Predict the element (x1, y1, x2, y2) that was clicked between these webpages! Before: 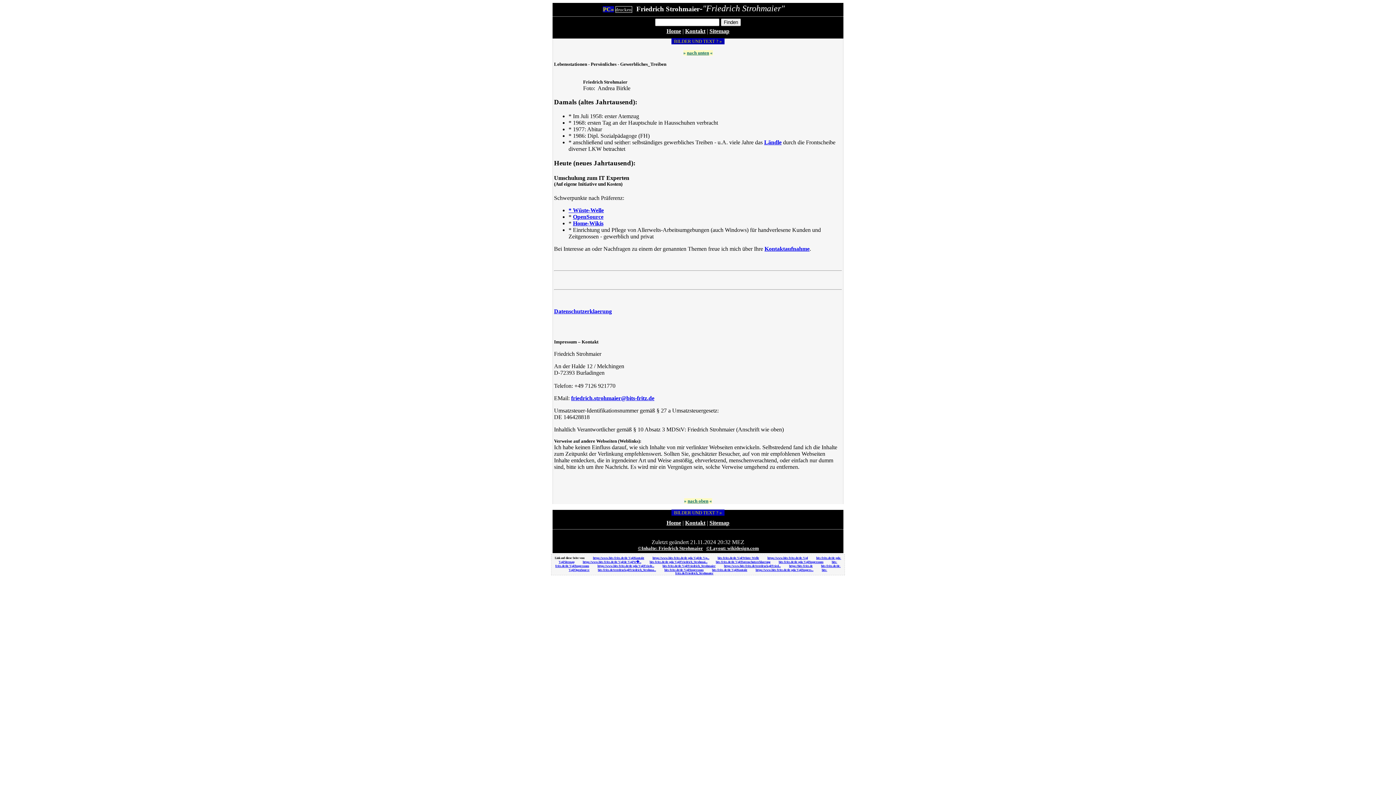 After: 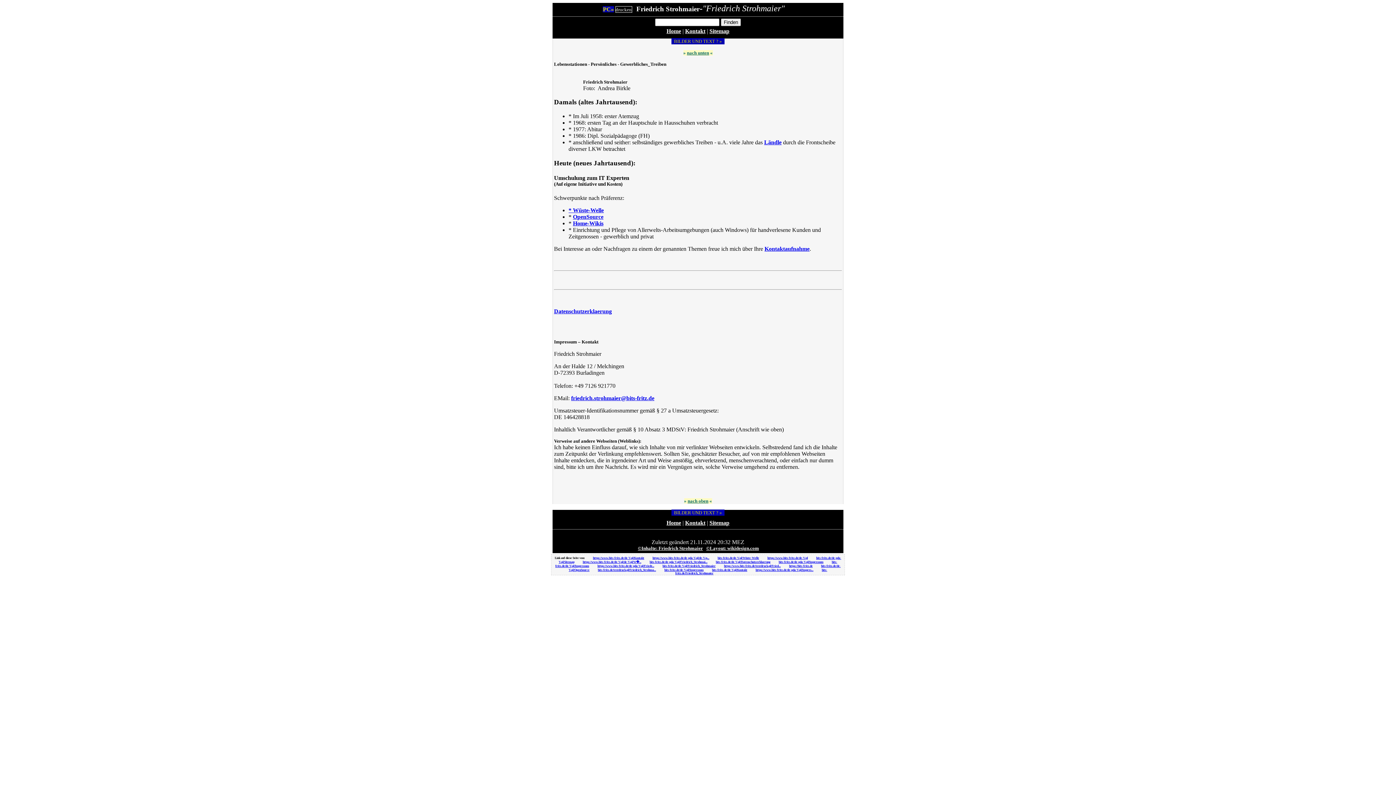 Action: bbox: (683, 49, 712, 55) label: » nach unten «